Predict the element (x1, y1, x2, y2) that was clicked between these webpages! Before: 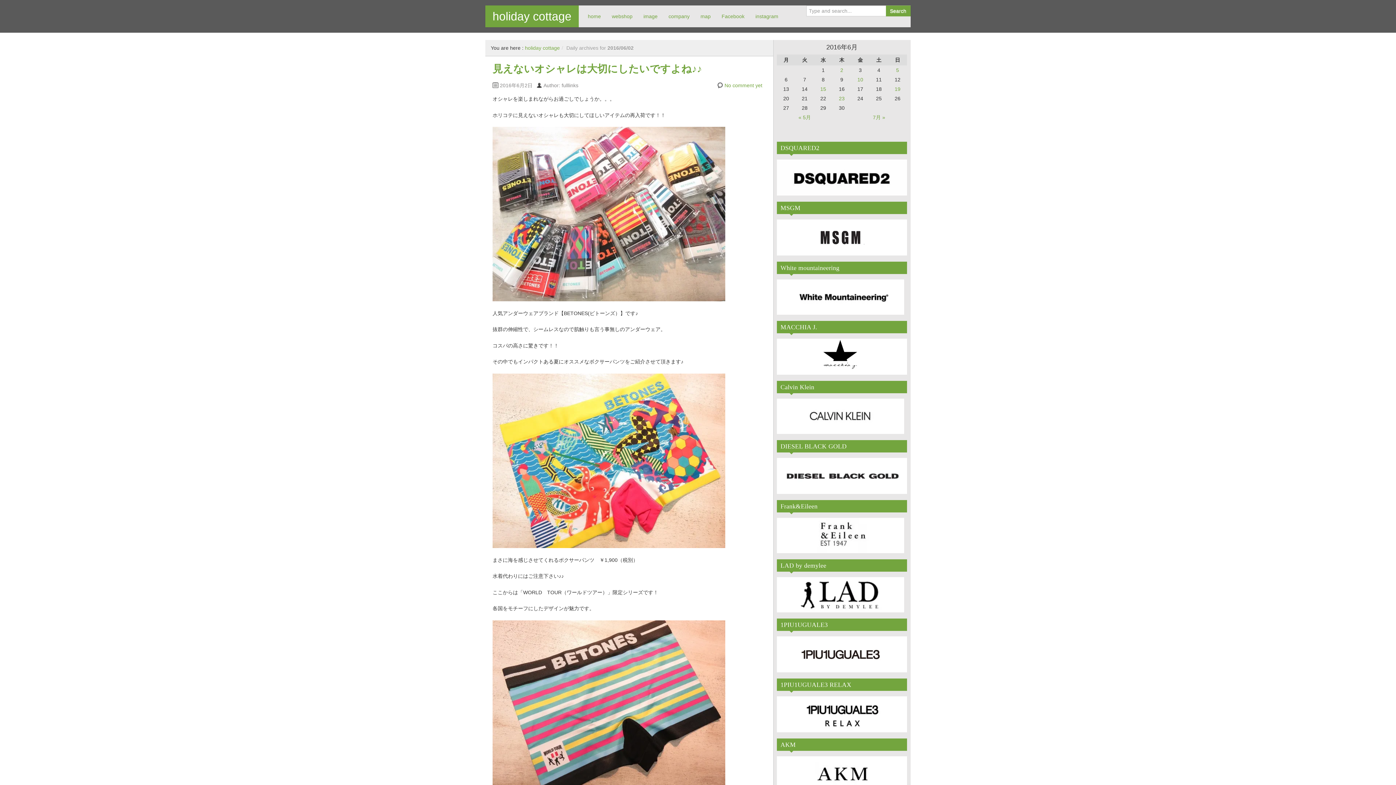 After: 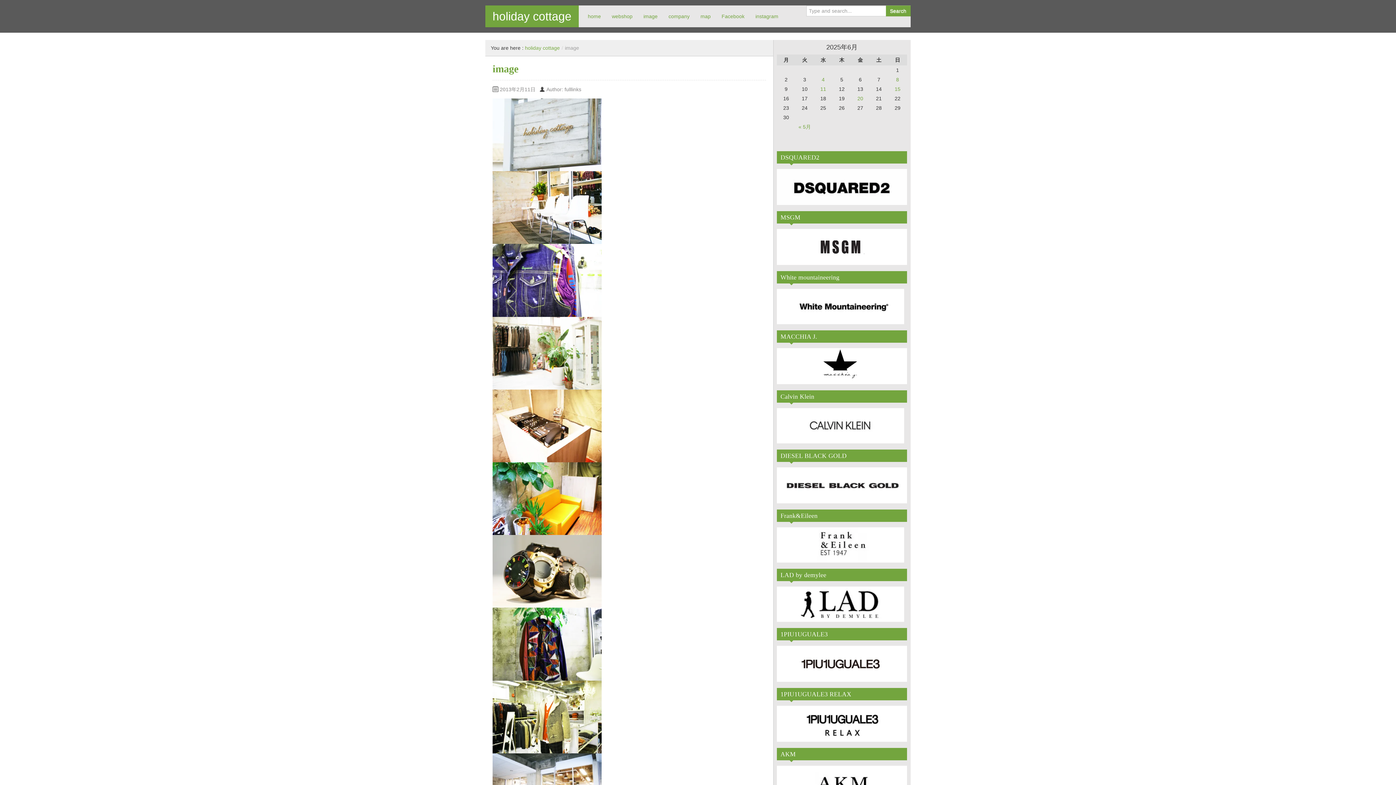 Action: bbox: (638, 9, 663, 23) label: image